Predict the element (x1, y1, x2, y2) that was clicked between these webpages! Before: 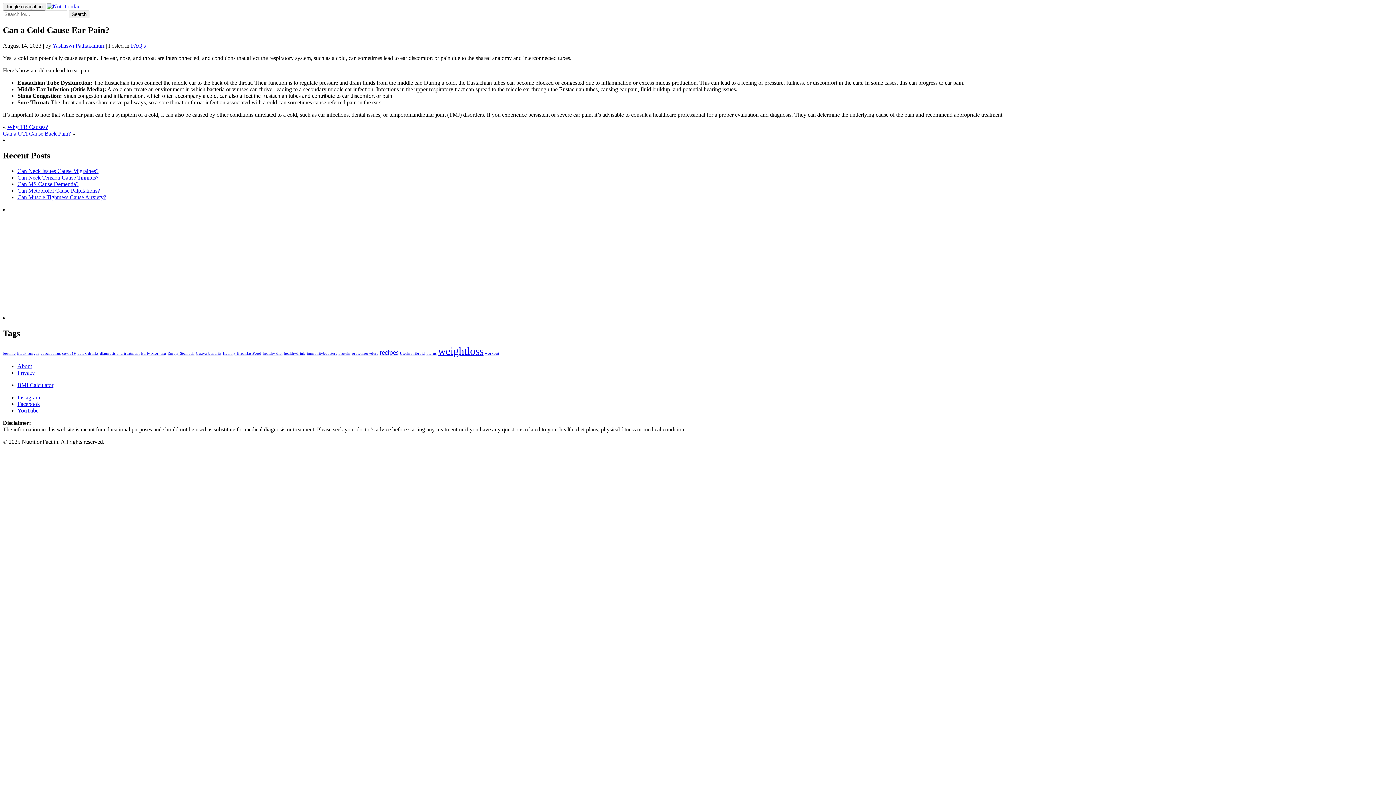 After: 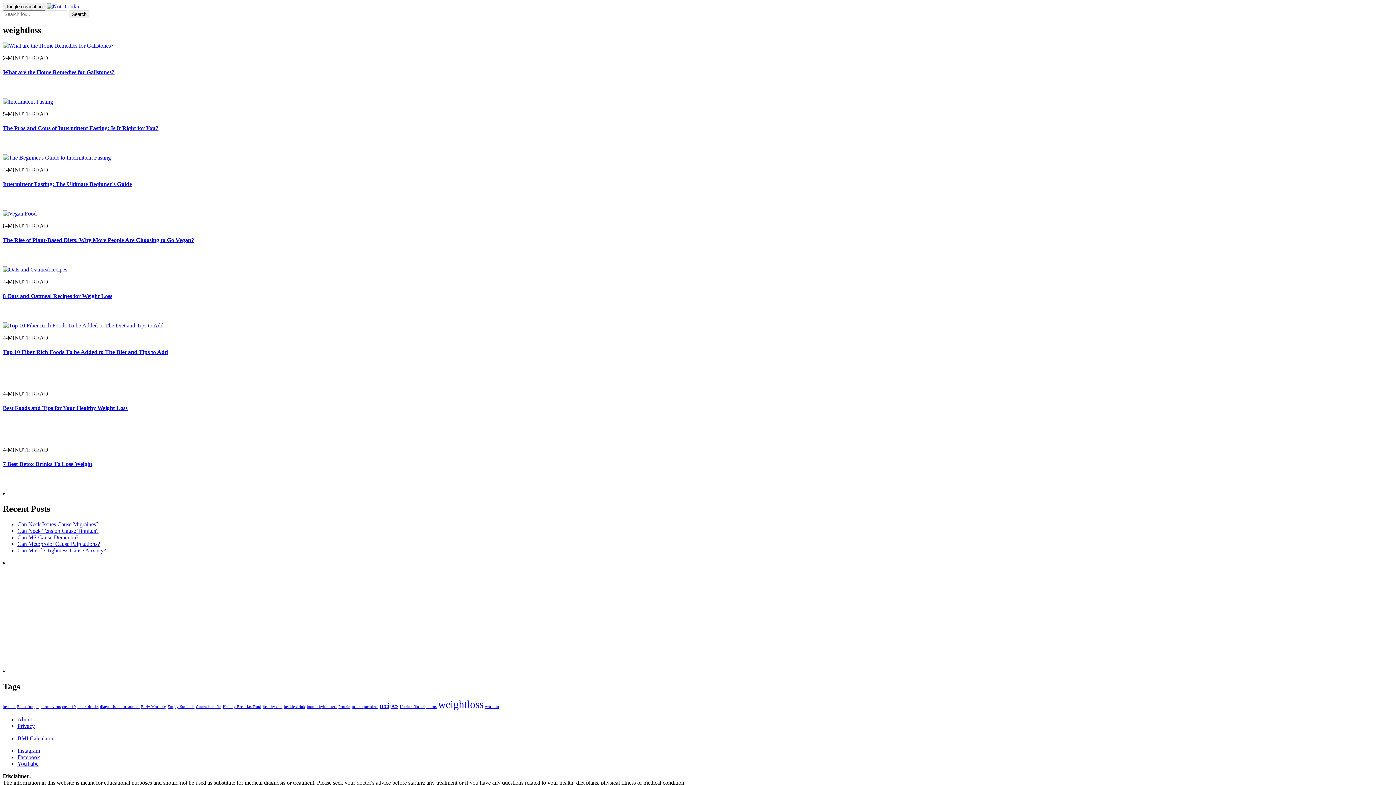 Action: label: weightloss (8 items) bbox: (438, 345, 483, 357)